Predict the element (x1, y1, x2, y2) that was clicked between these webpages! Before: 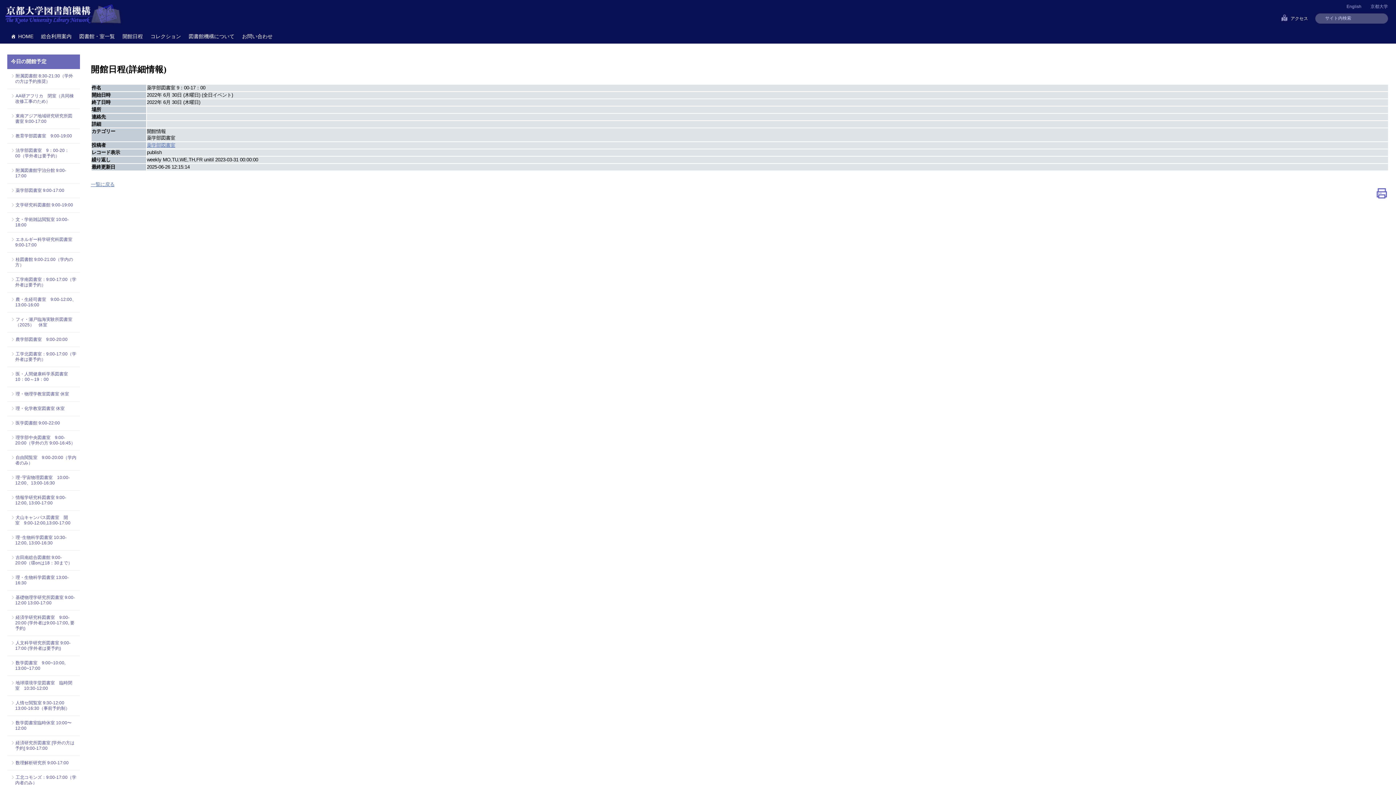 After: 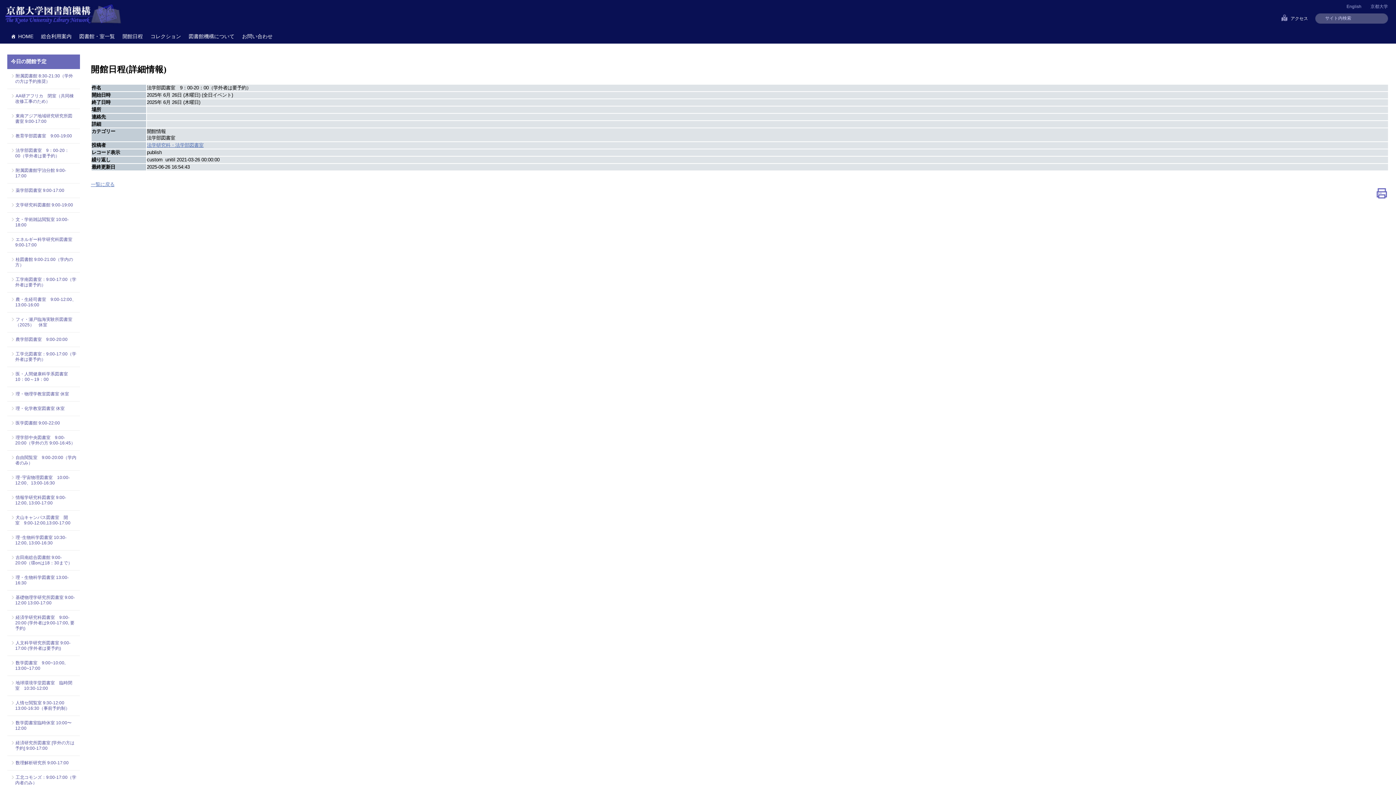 Action: label: 法学部図書室　9：00-20：00（学外者は要予約） bbox: (15, 148, 76, 158)